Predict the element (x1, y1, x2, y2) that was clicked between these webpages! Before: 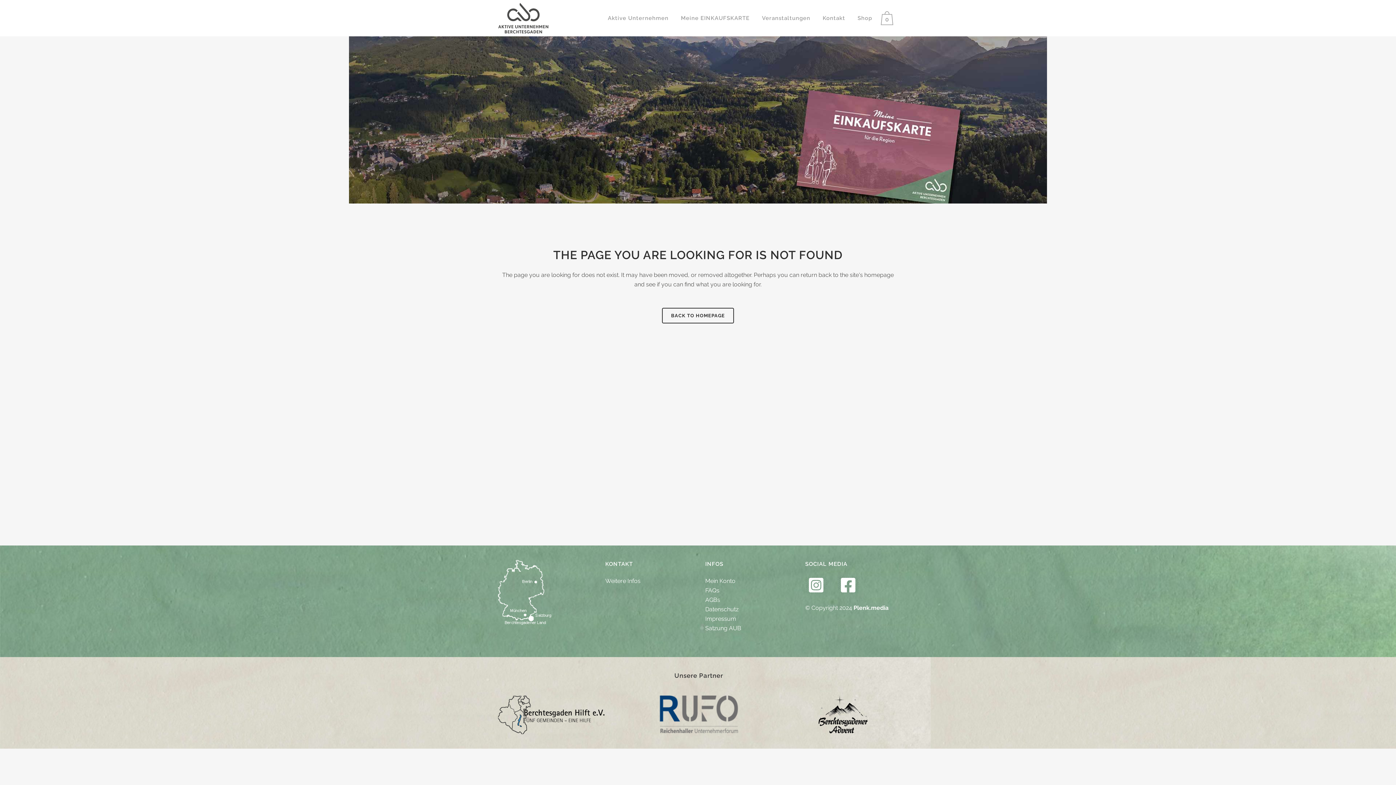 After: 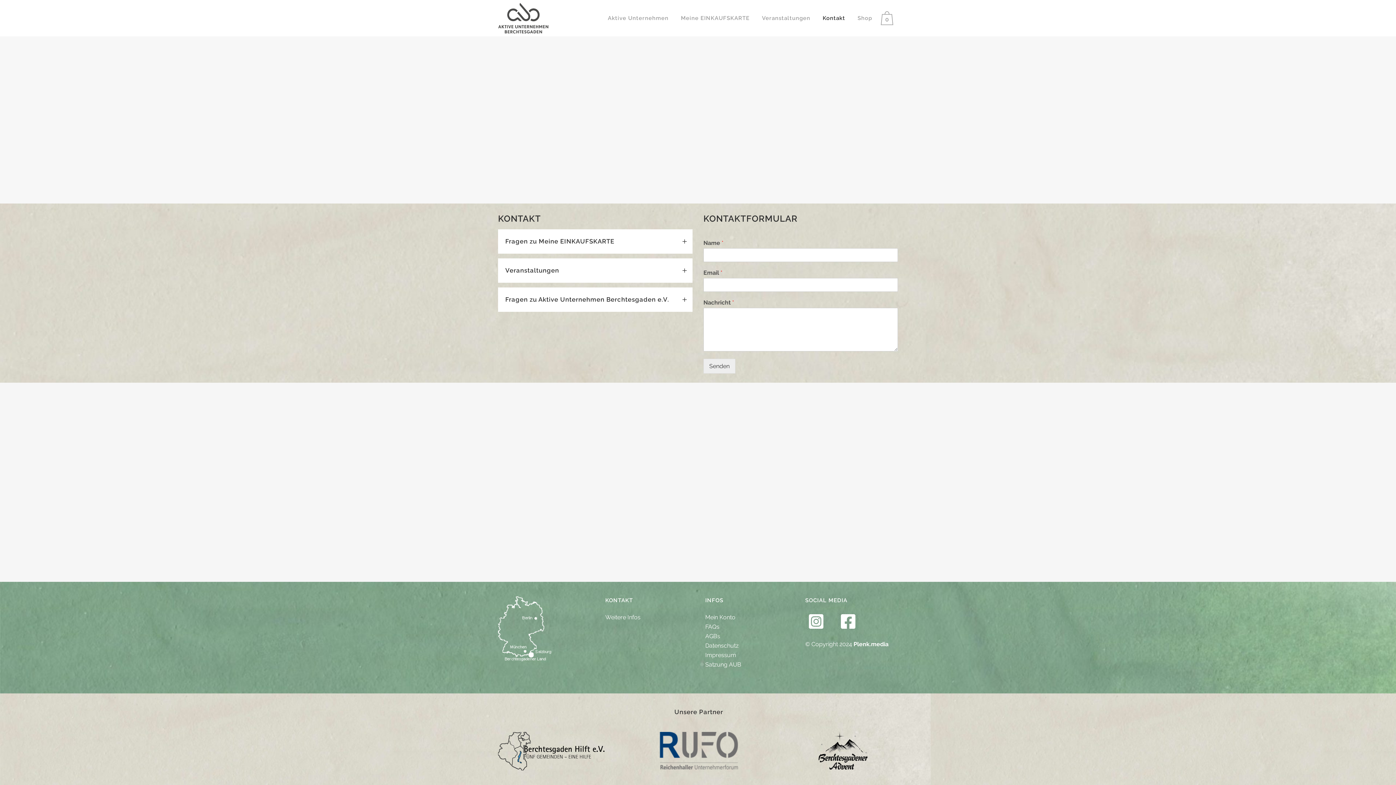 Action: label: Weitere Infos bbox: (605, 577, 640, 584)